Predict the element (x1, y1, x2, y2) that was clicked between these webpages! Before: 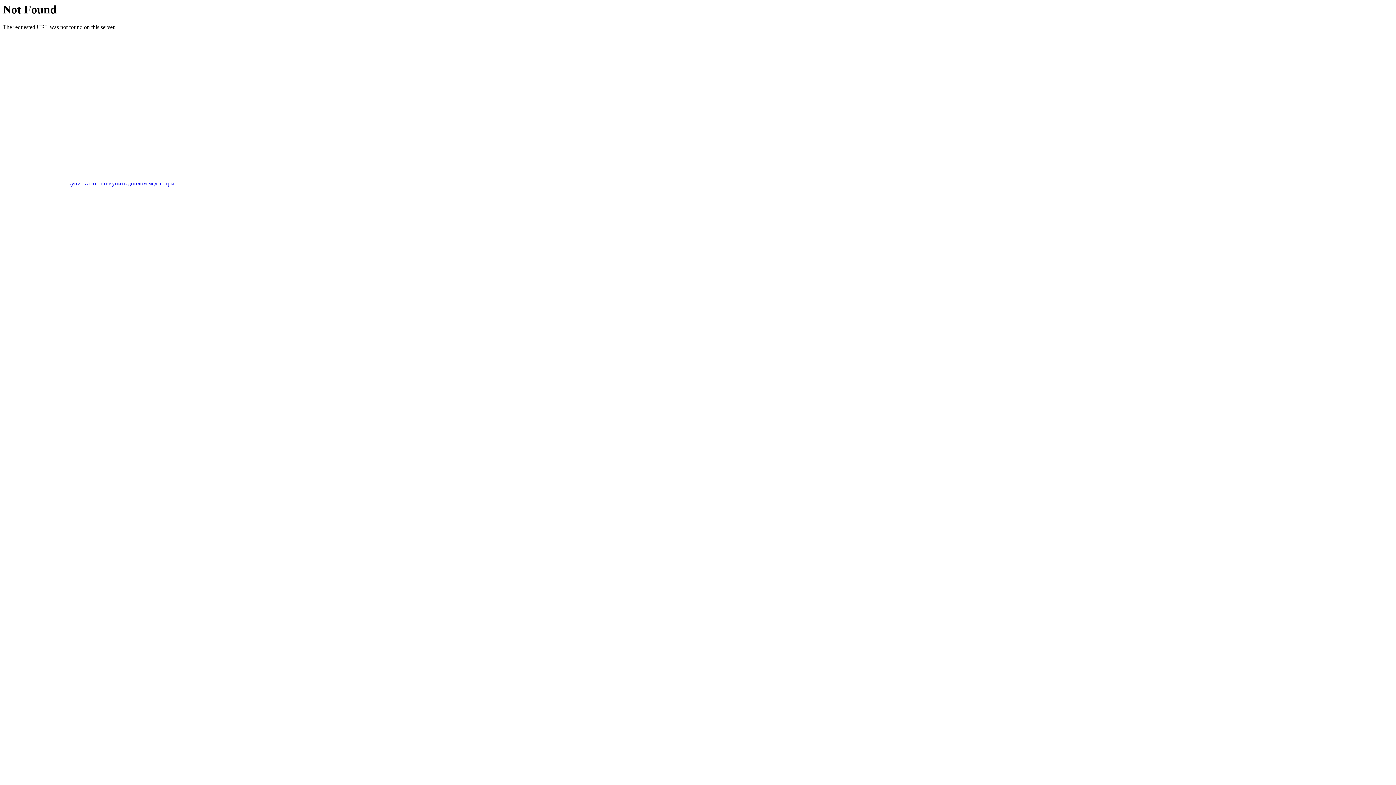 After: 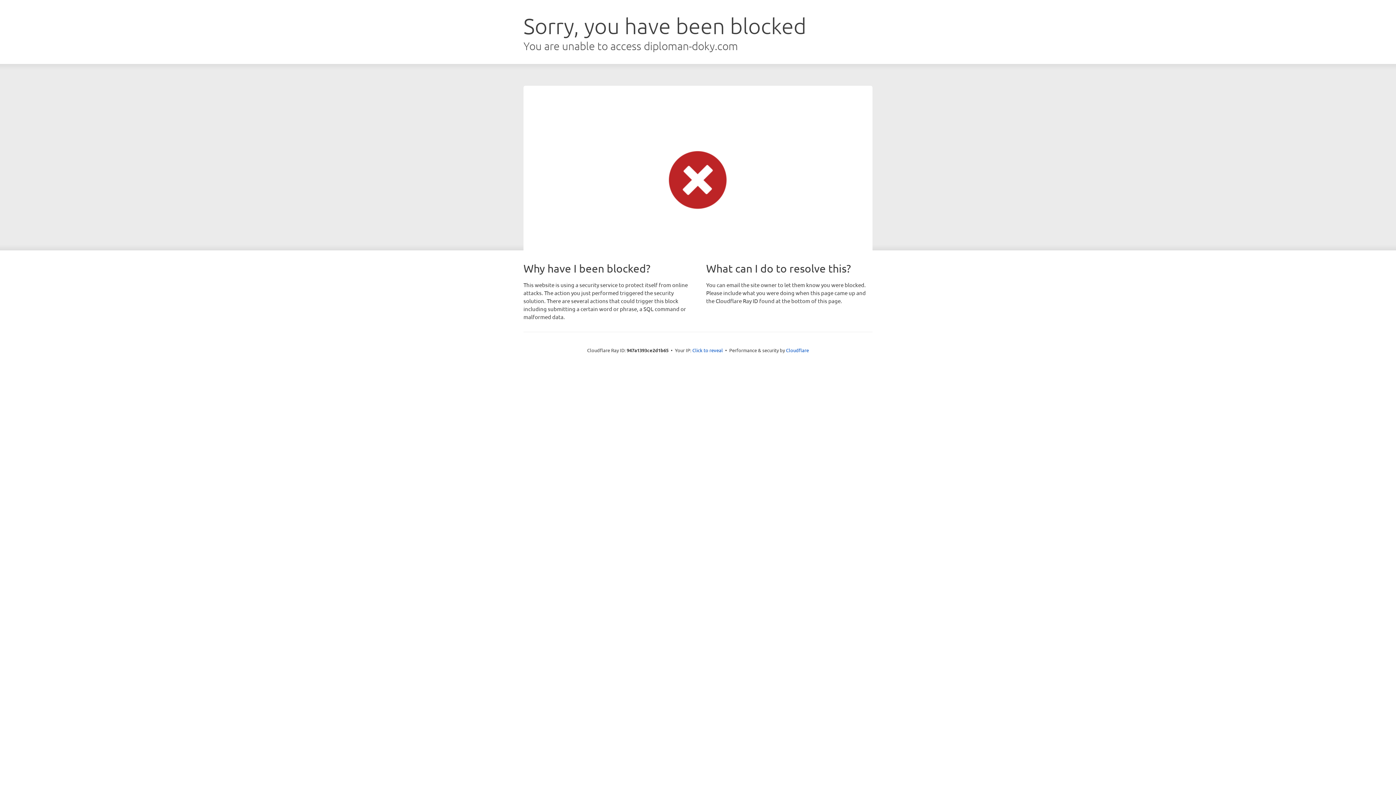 Action: bbox: (68, 180, 107, 186) label: купить аттестат